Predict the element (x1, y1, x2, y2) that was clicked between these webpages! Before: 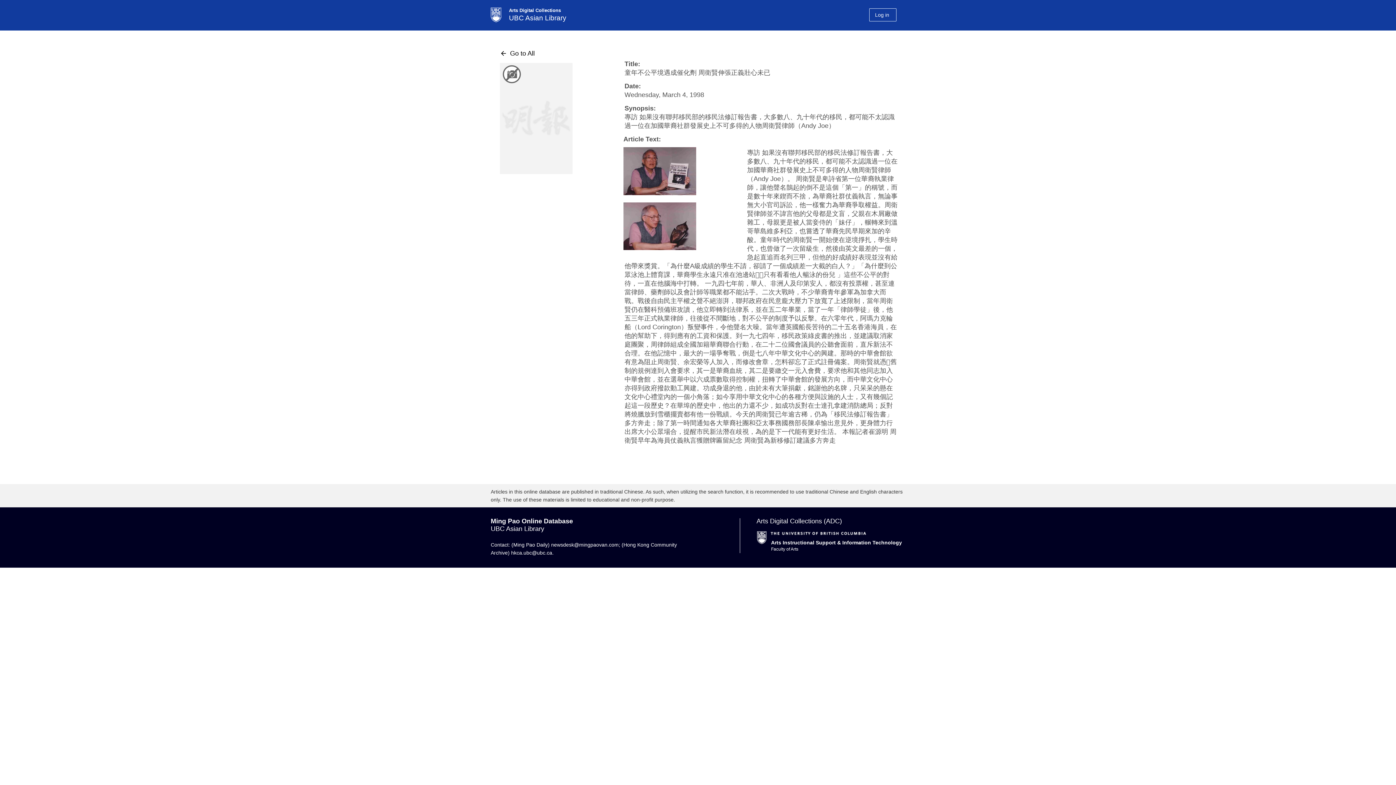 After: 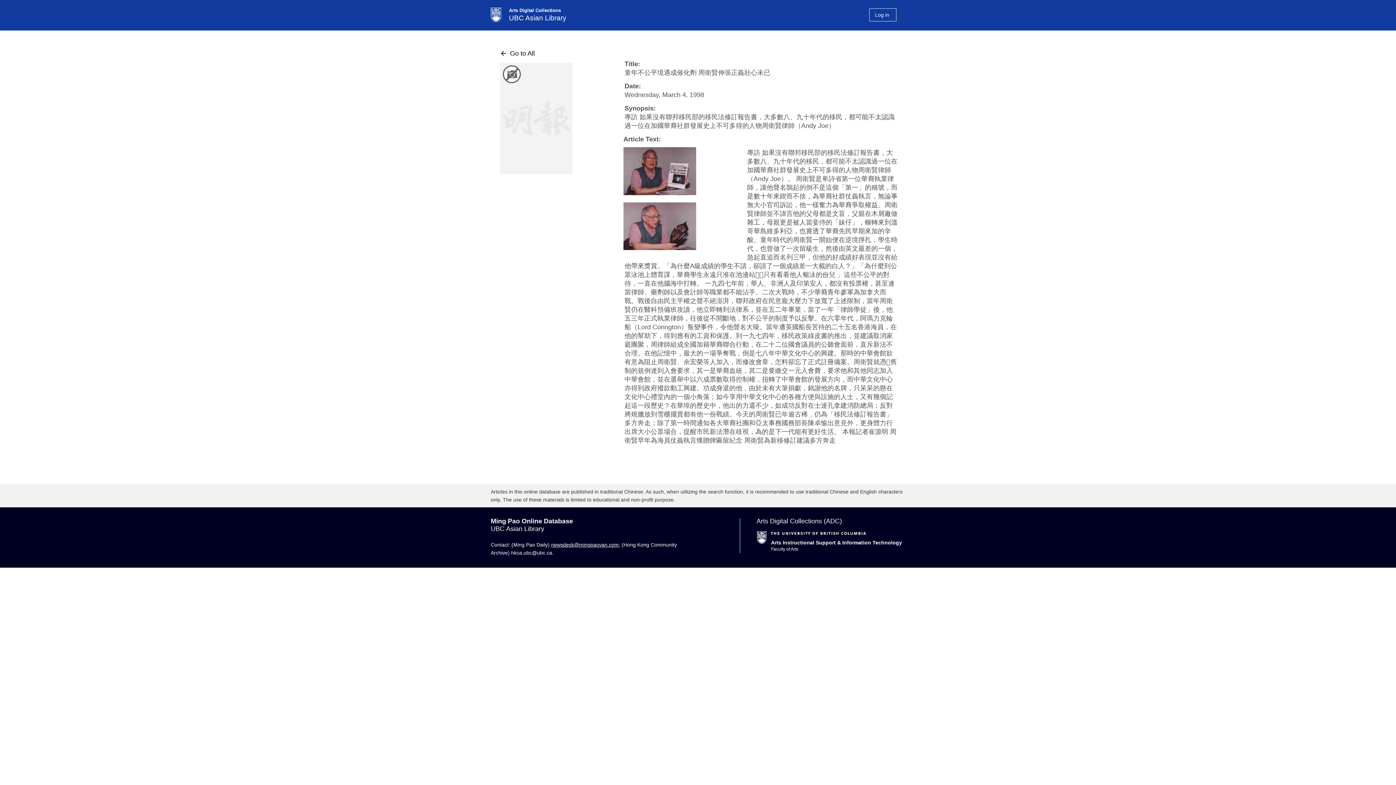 Action: bbox: (551, 542, 618, 548) label: newsdesk@mingpaovan.com